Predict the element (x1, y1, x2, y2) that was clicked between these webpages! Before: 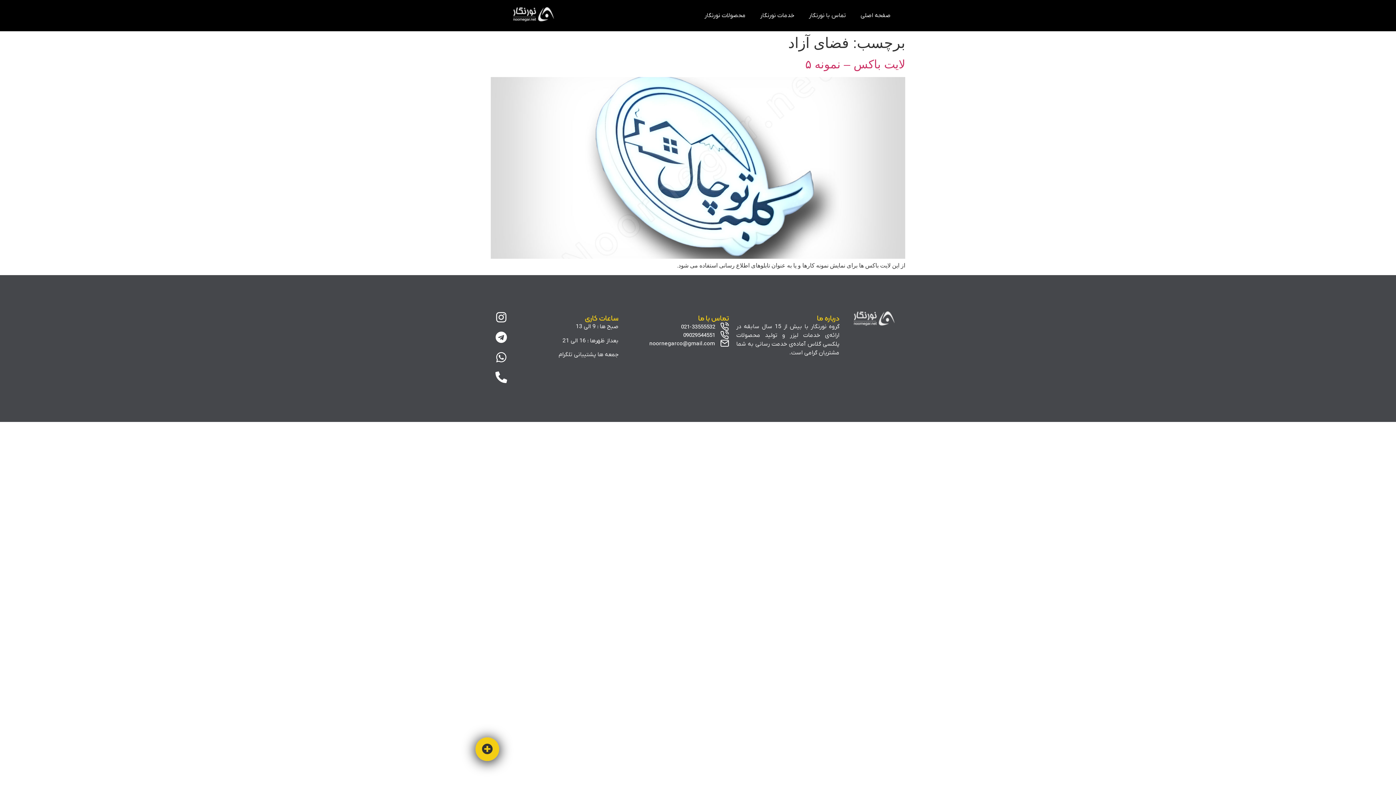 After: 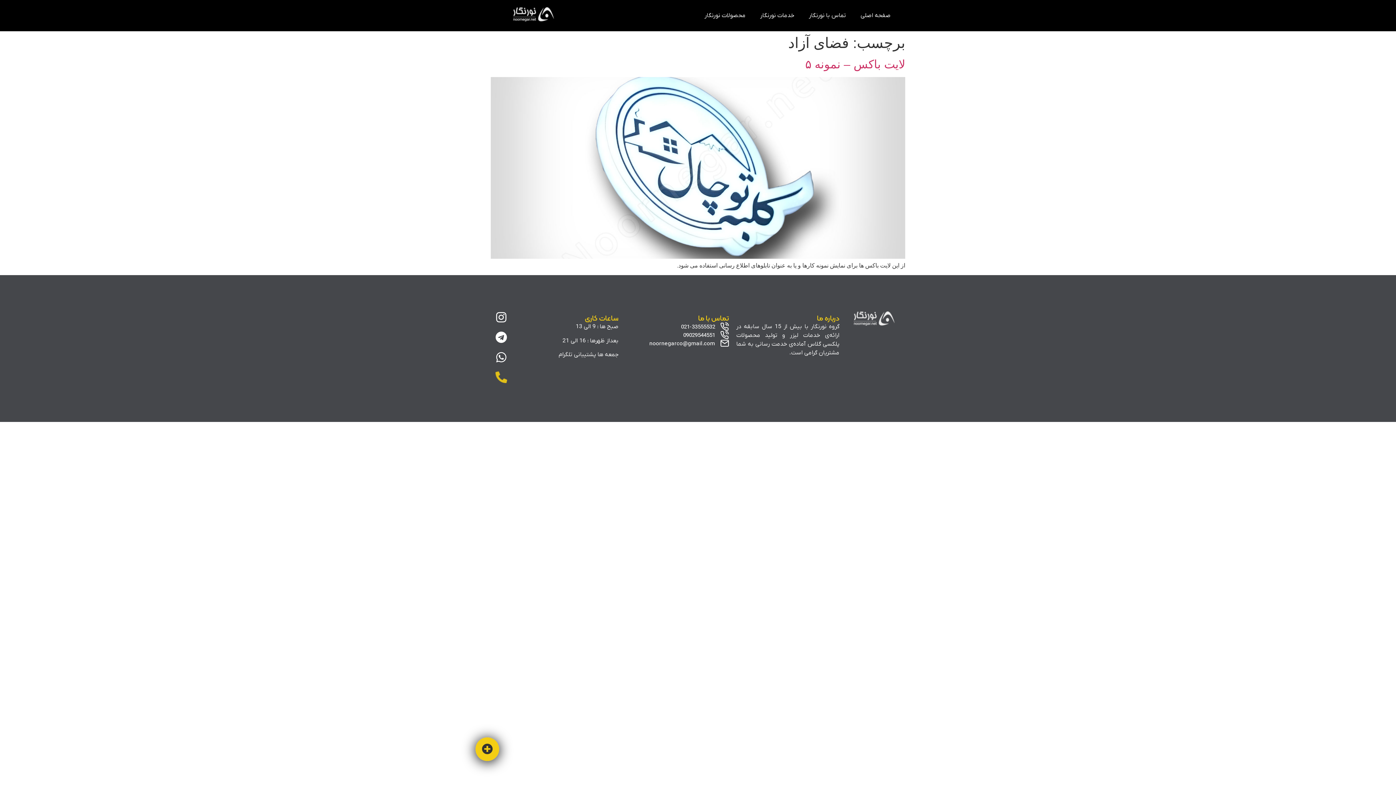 Action: label: Phone-alt bbox: (495, 371, 507, 383)